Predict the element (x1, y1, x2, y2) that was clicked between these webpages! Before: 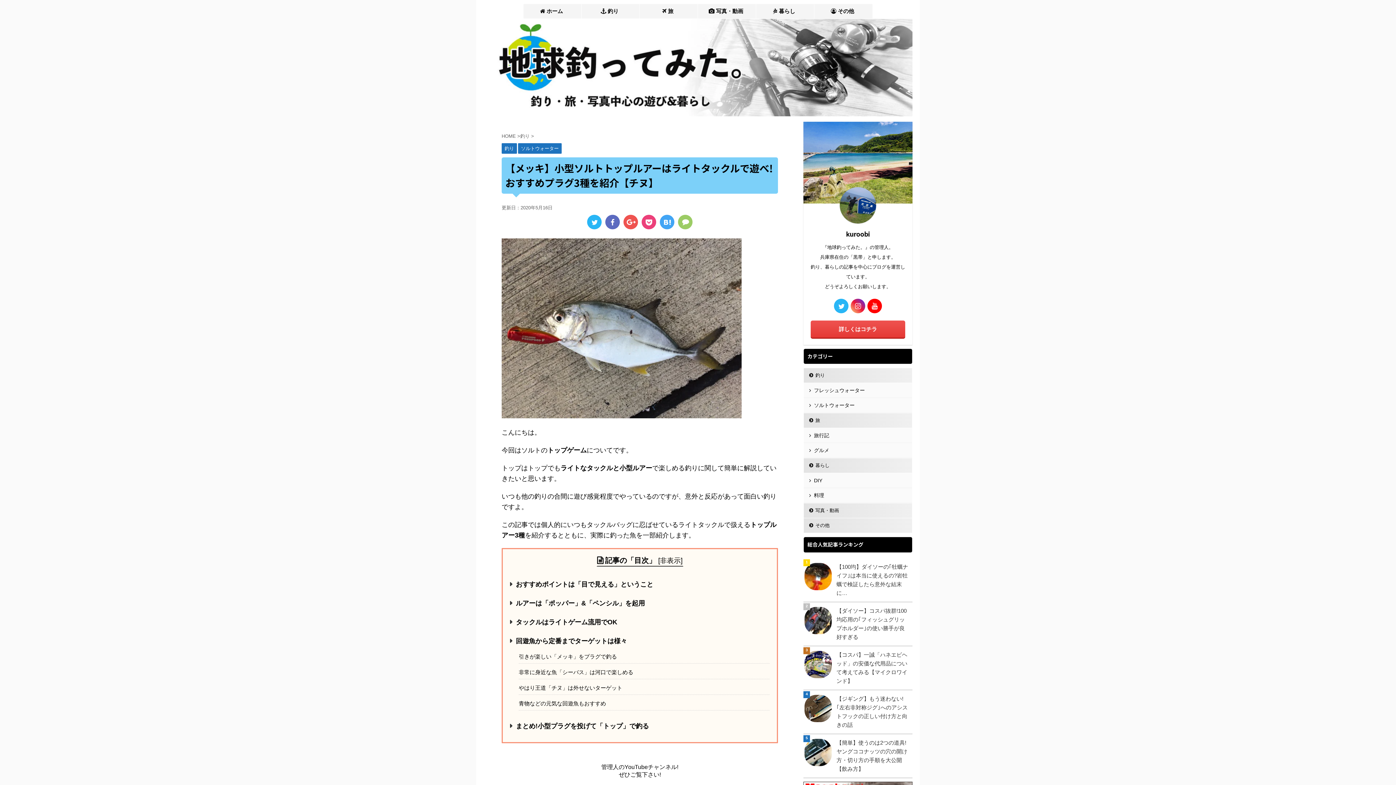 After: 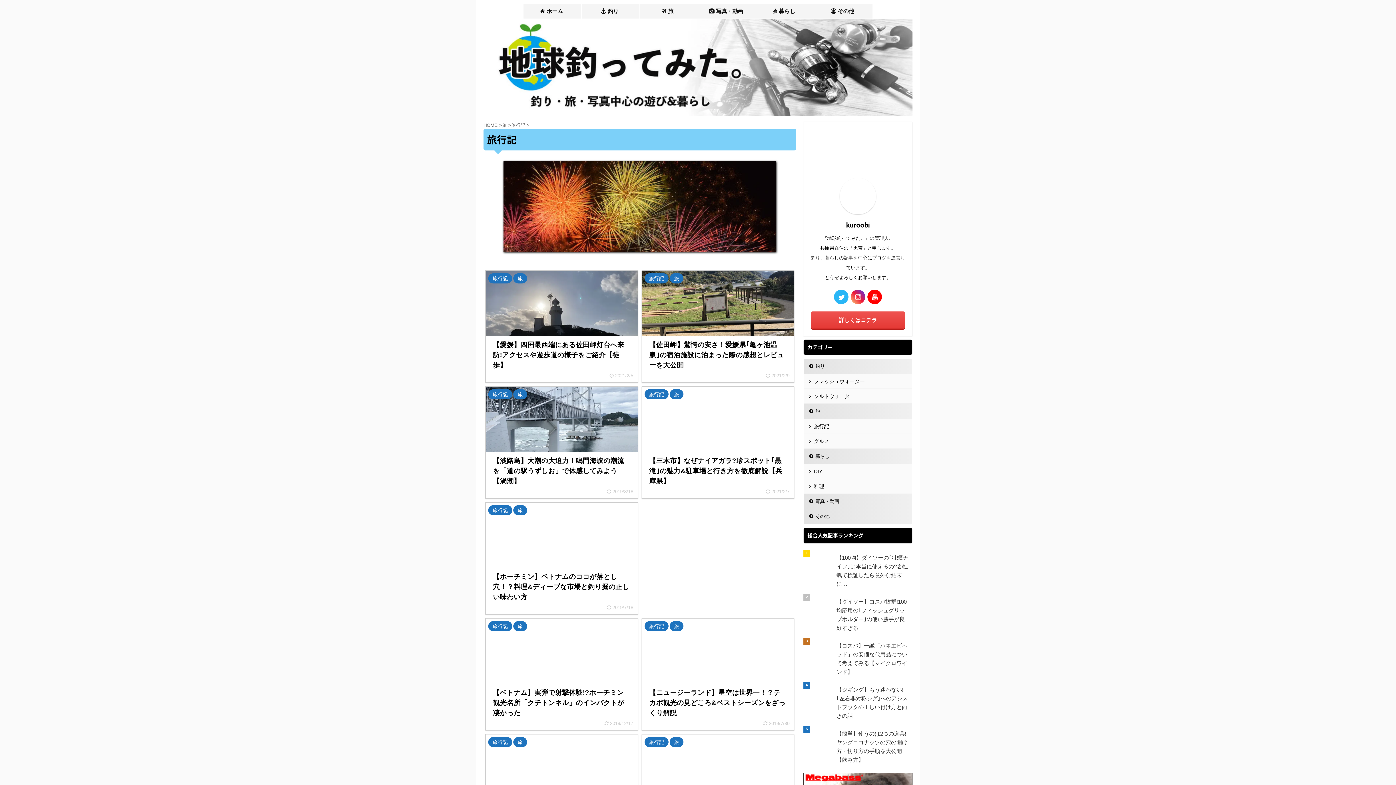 Action: bbox: (804, 428, 912, 443) label: 旅行記